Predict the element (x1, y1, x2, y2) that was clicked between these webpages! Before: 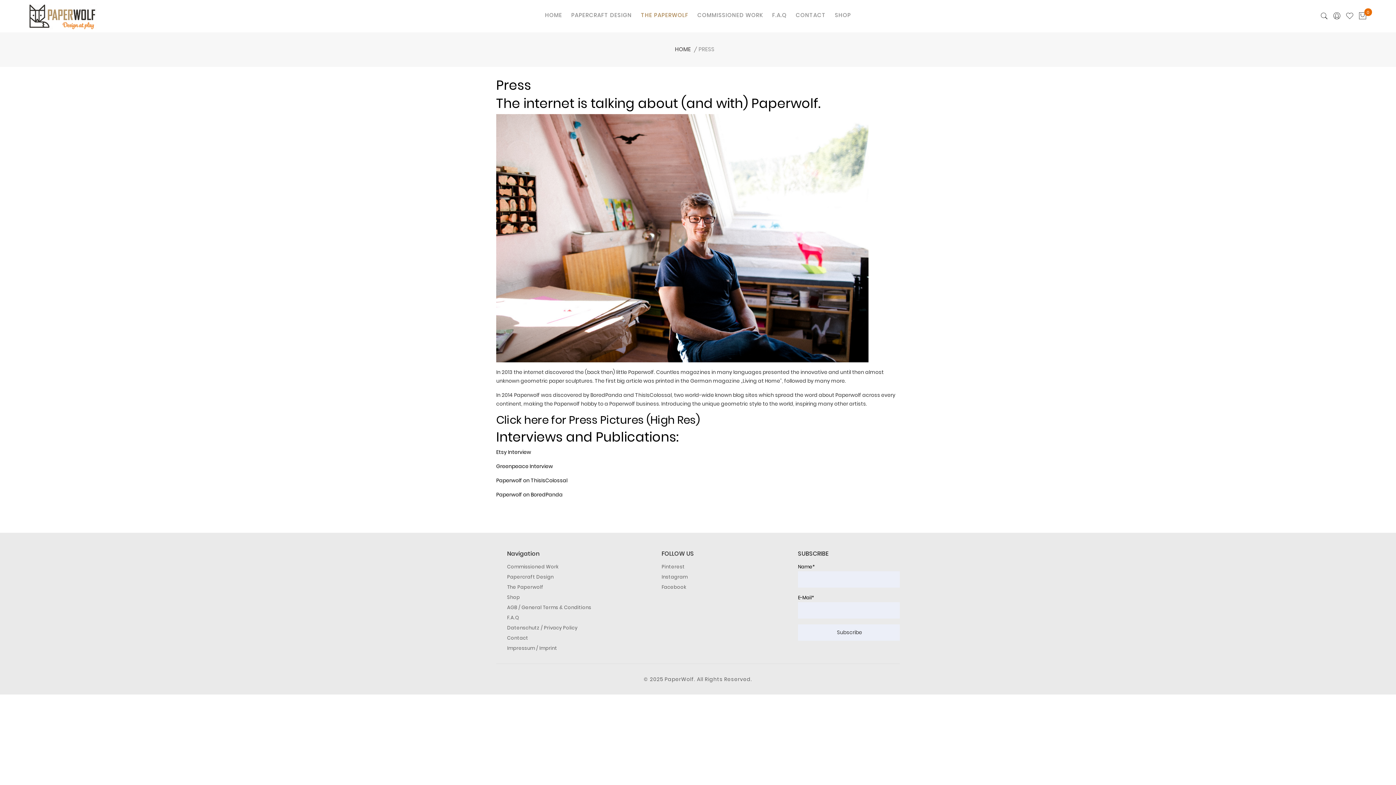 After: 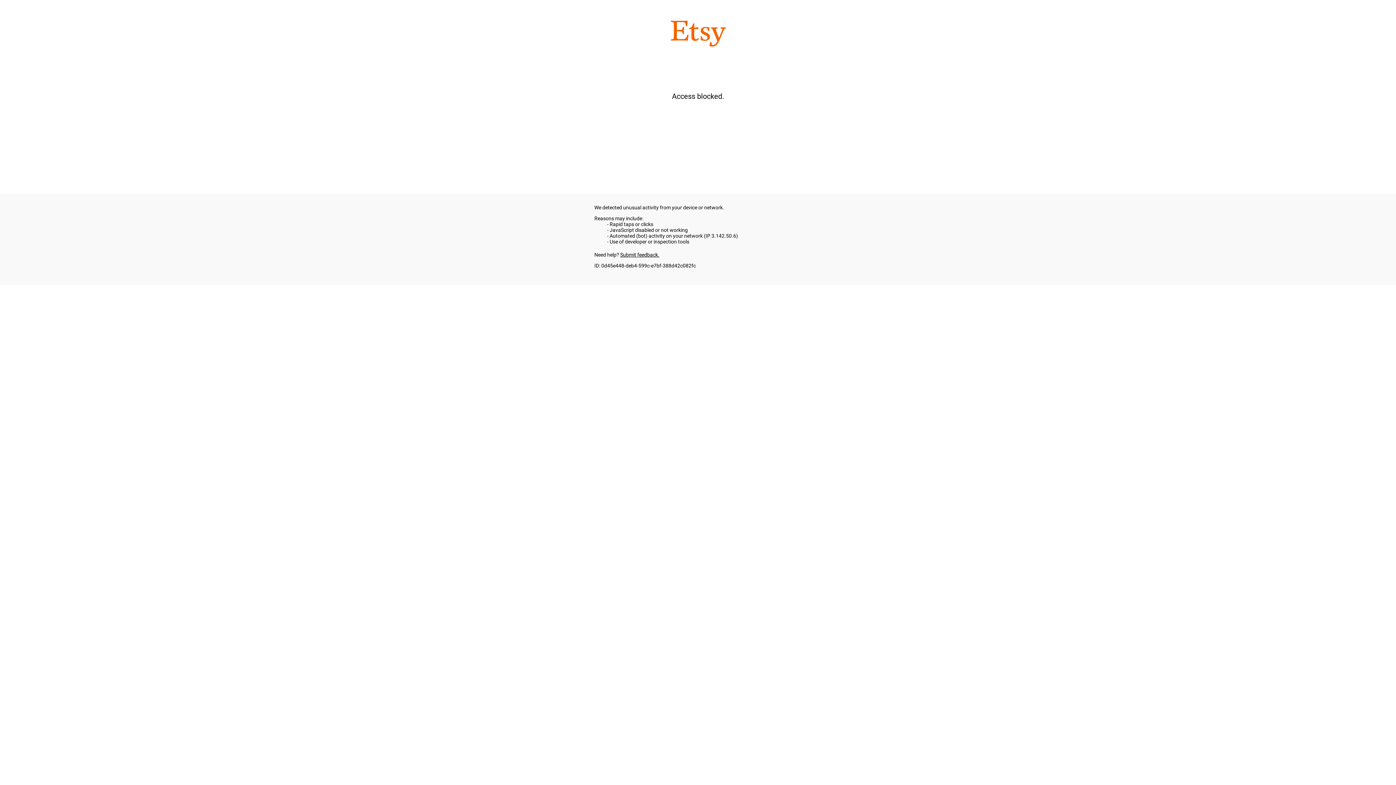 Action: bbox: (507, 594, 520, 601) label: Shop